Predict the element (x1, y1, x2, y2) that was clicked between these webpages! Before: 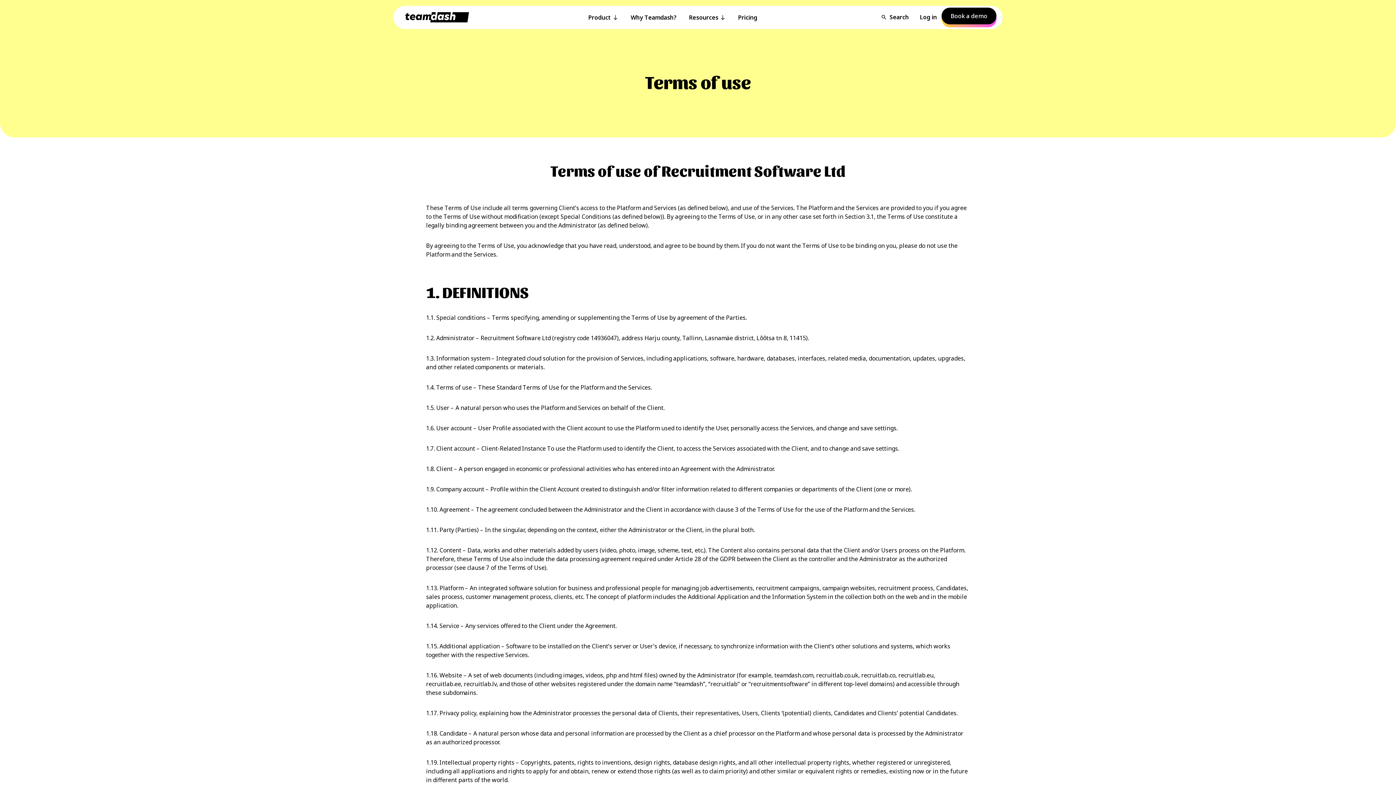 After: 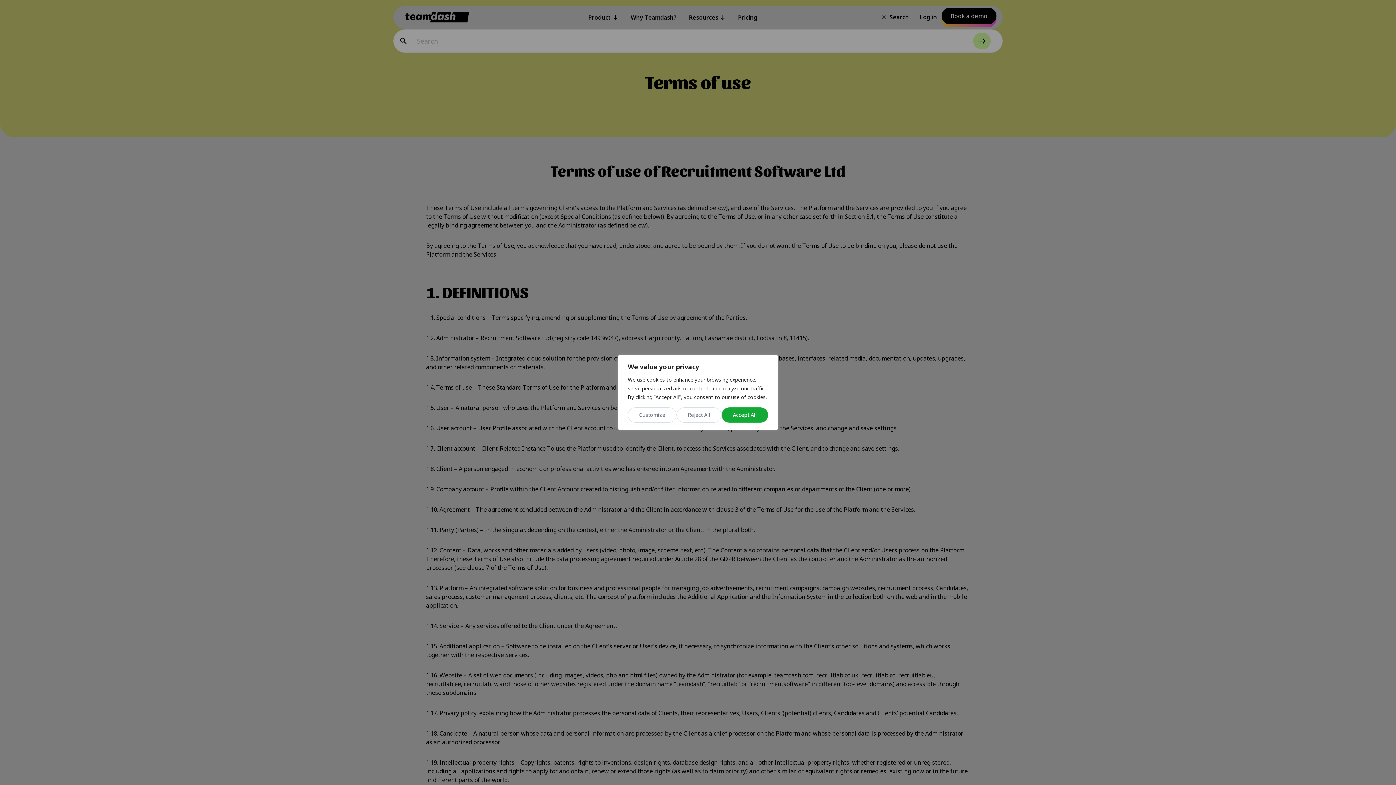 Action: bbox: (876, 12, 915, 22) label: Open search